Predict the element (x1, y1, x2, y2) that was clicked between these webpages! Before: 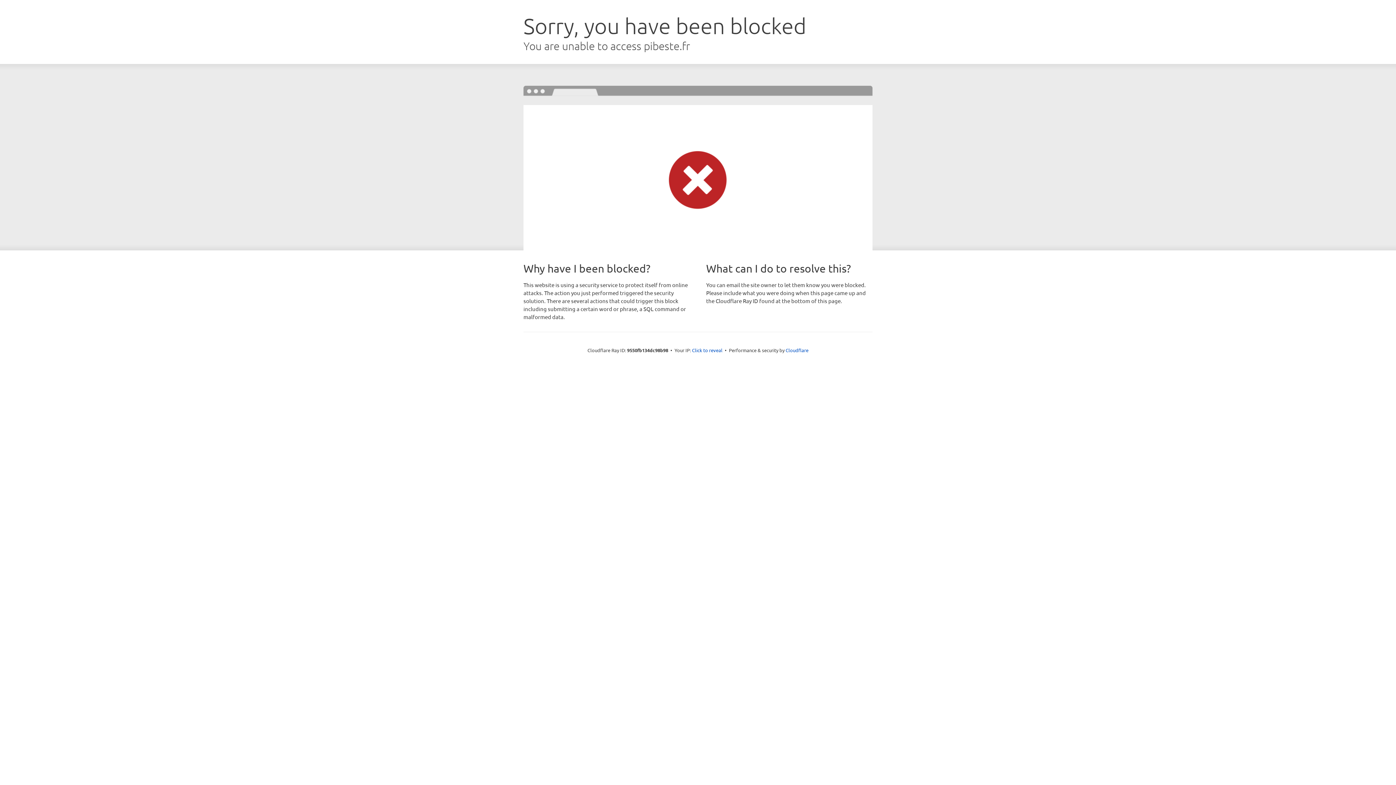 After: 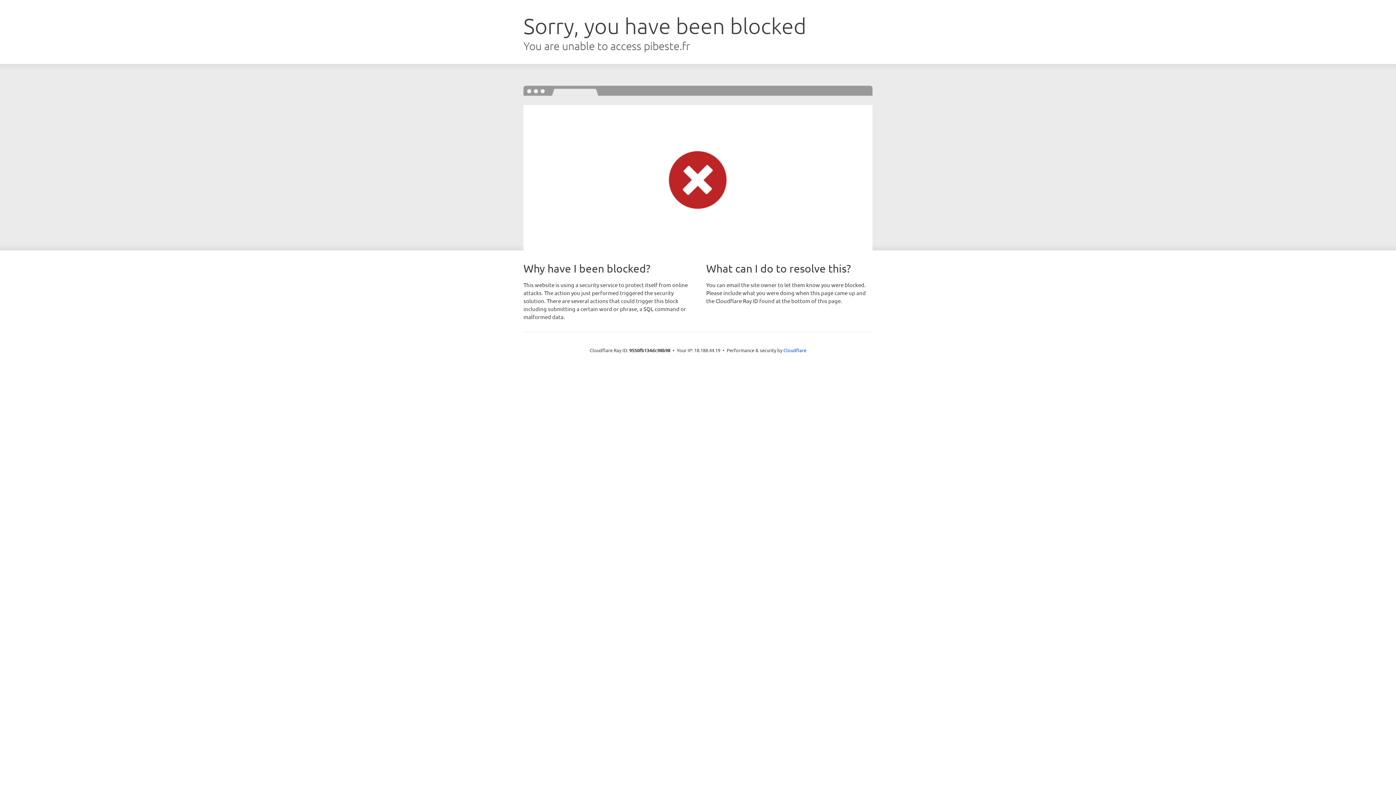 Action: bbox: (692, 346, 722, 353) label: Click to reveal